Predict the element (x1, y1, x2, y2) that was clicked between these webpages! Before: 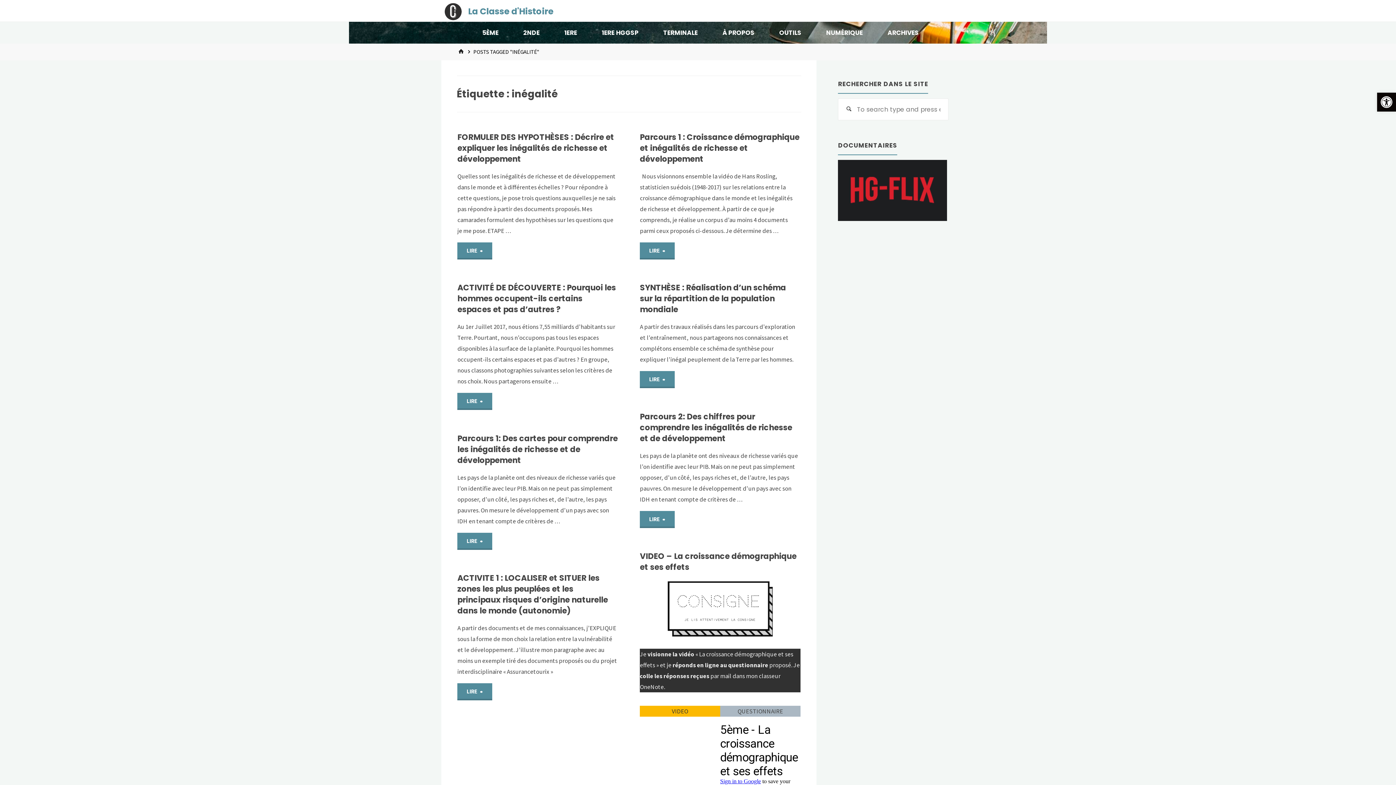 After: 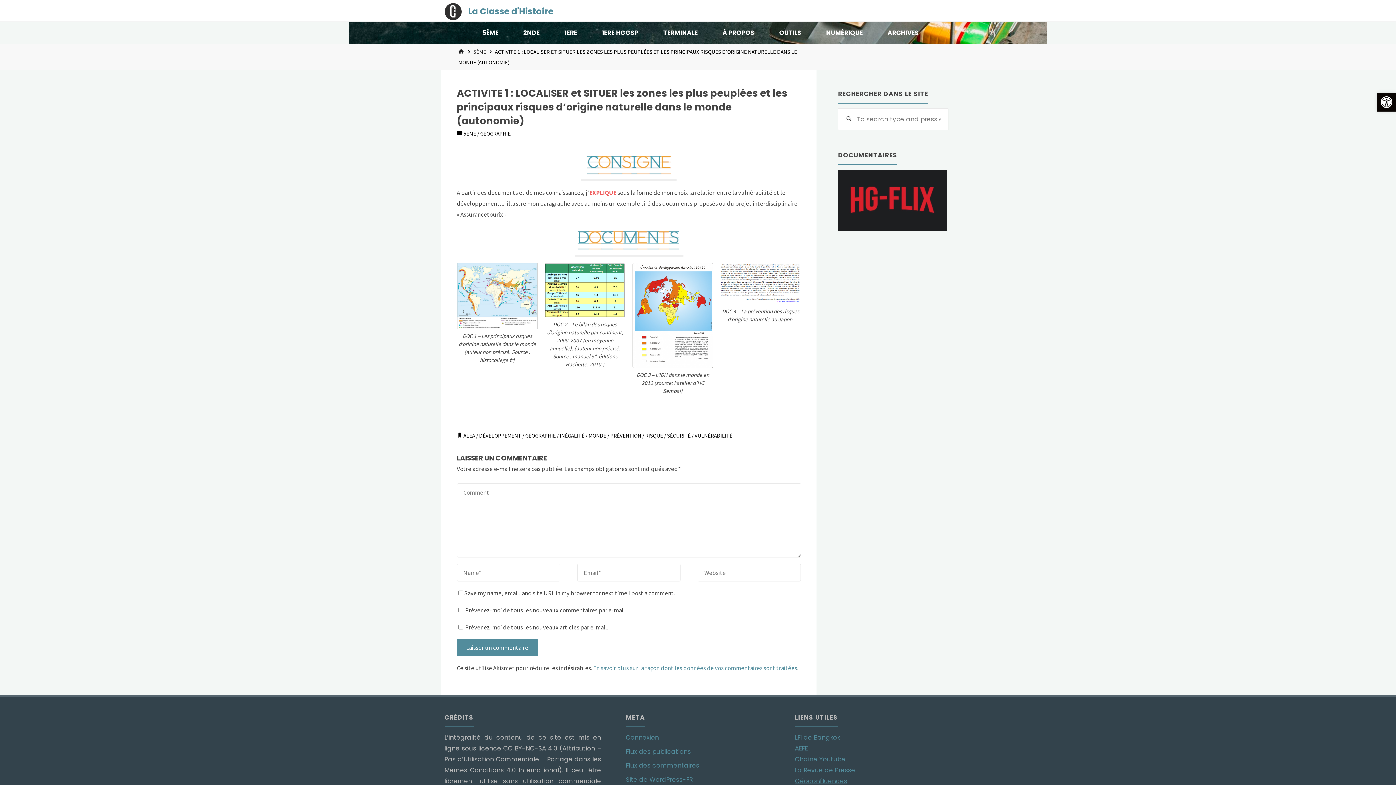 Action: label: LIRE
"ACTIVITE 1 : LOCALISER et SITUER les zones les plus peuplées et les principaux risques d’origine naturelle dans le monde (autonomie)" bbox: (457, 683, 492, 700)